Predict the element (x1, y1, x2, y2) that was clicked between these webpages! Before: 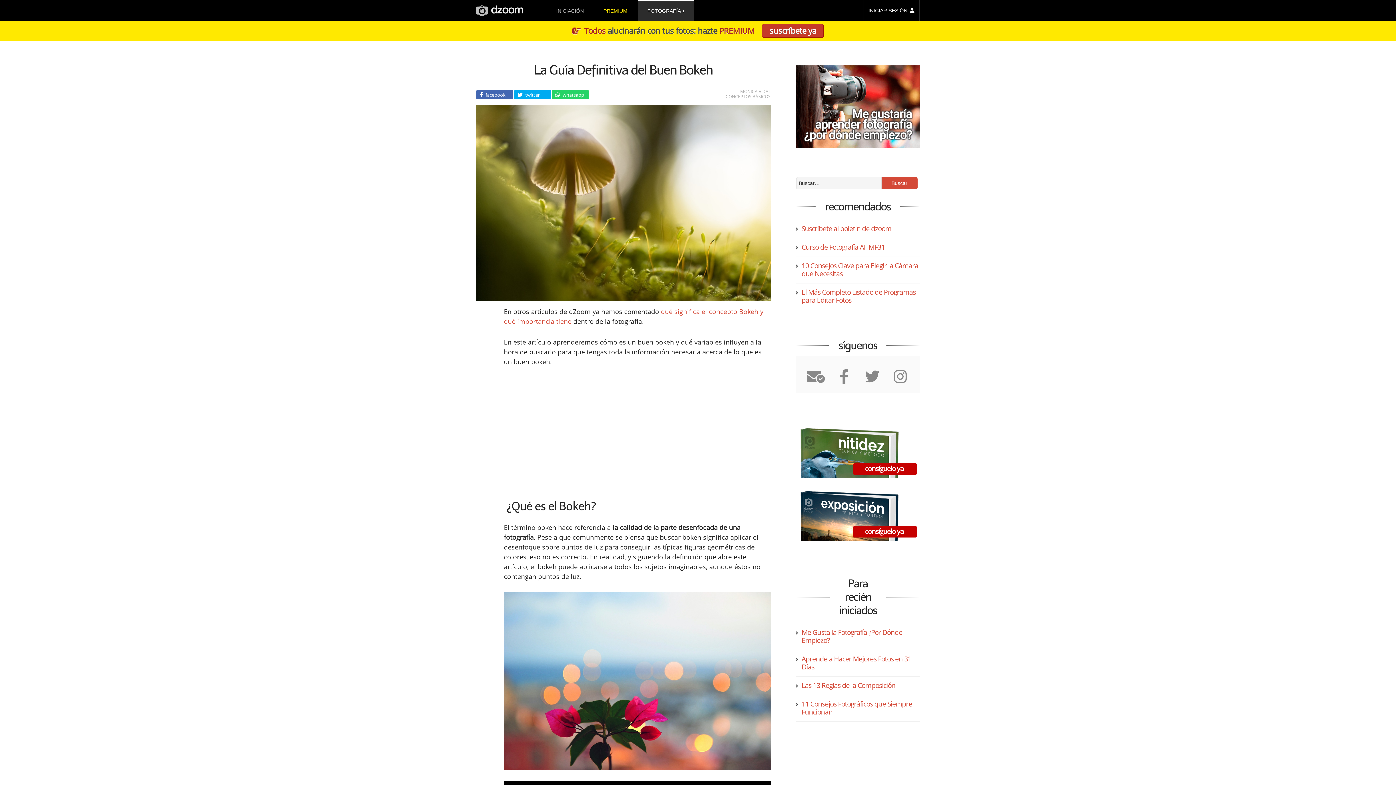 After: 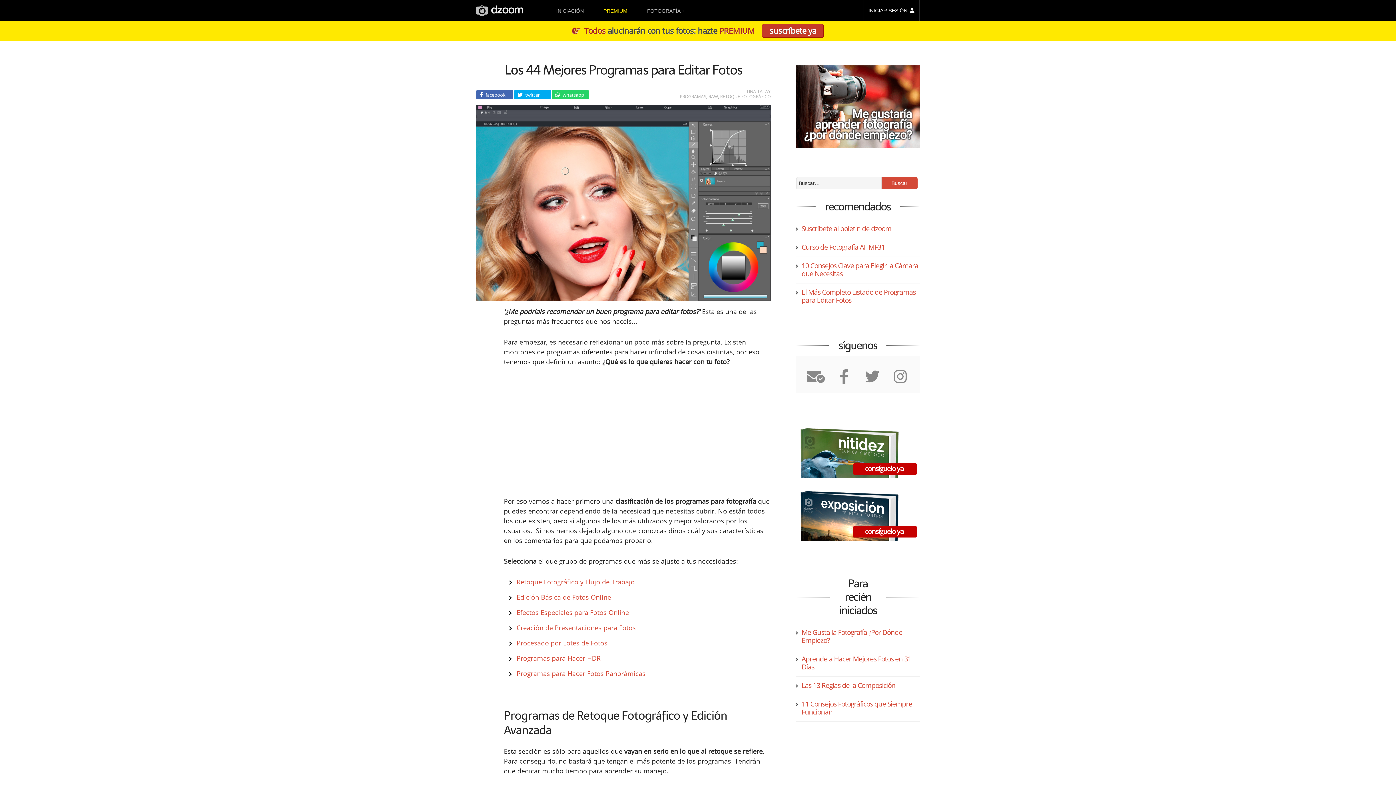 Action: bbox: (801, 287, 916, 304) label: El Más Completo Listado de Programas para Editar Fotos